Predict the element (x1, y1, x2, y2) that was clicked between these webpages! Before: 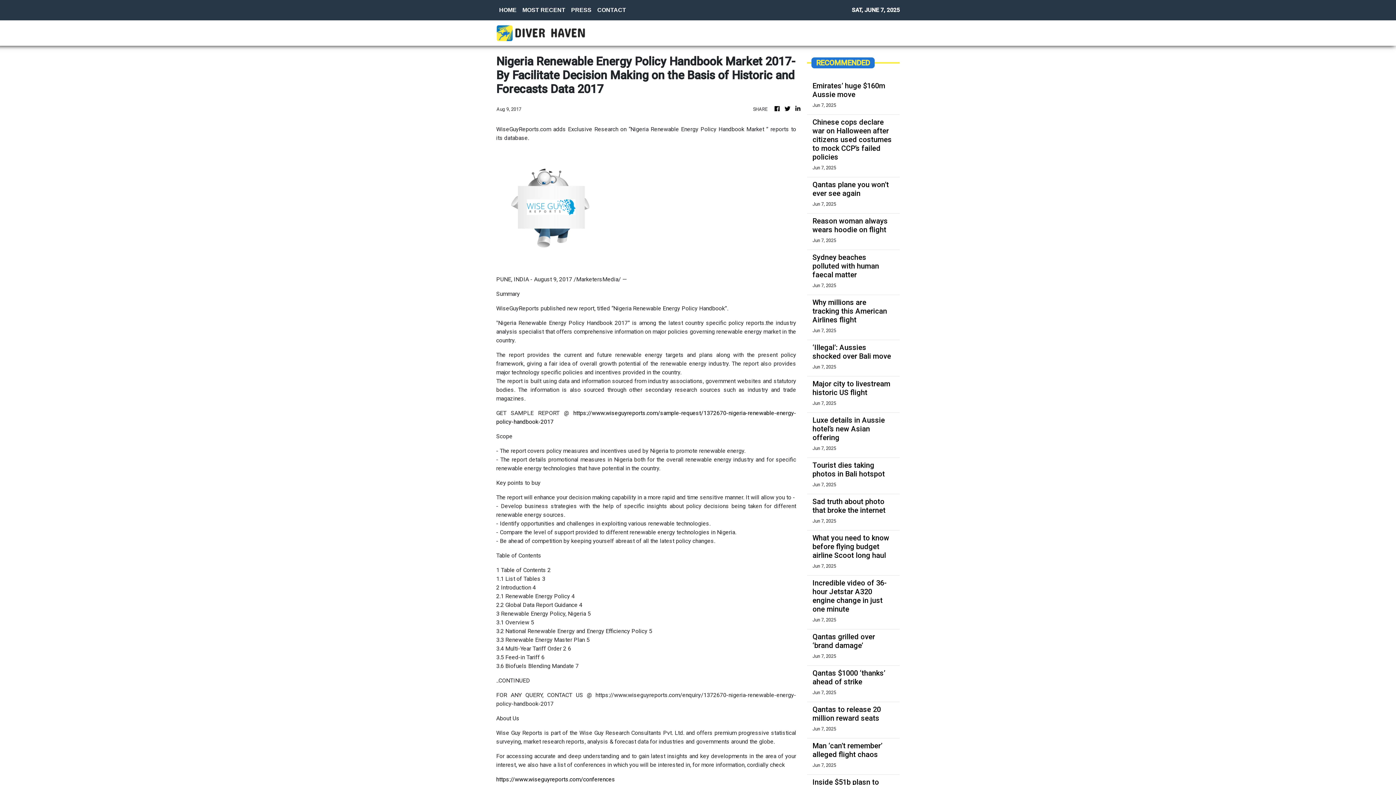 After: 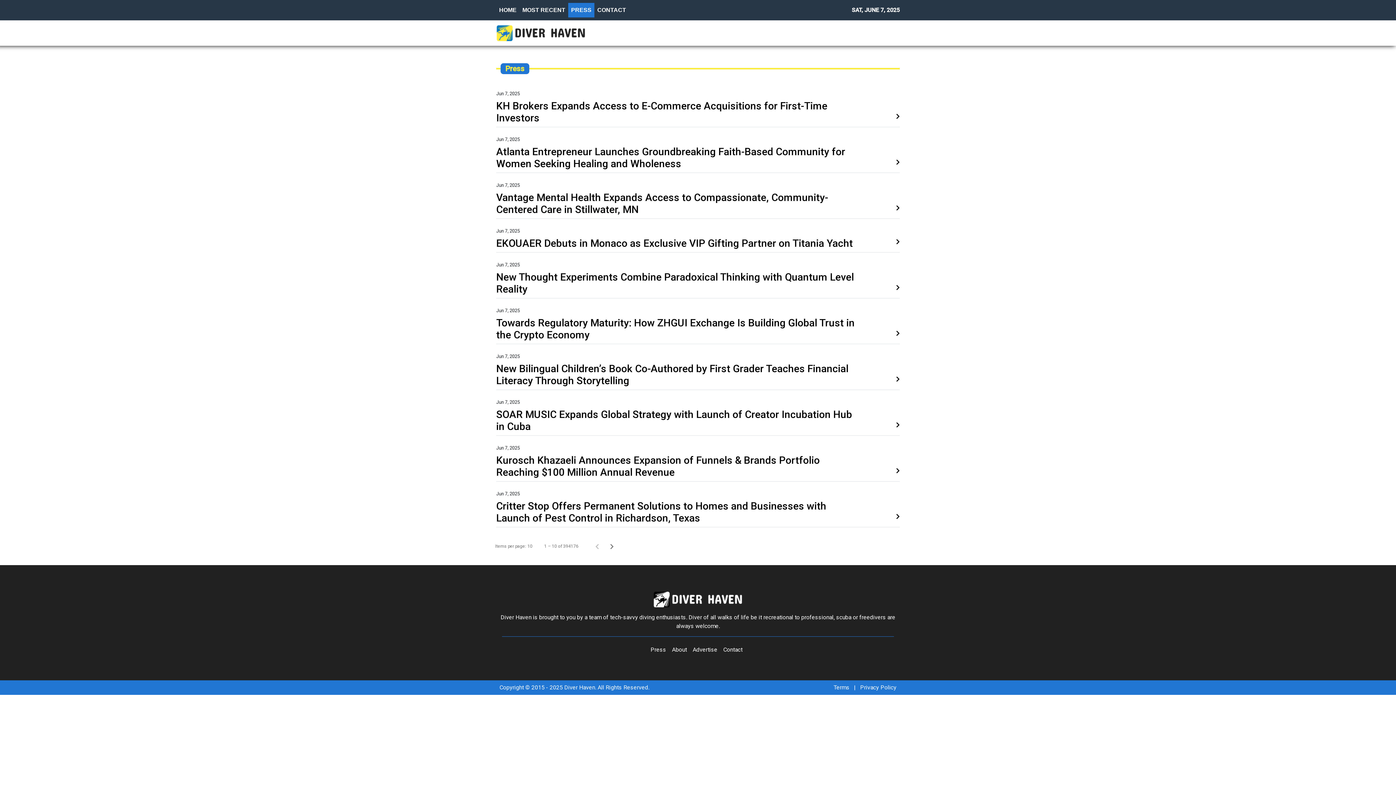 Action: label: PRESS bbox: (568, 2, 594, 17)